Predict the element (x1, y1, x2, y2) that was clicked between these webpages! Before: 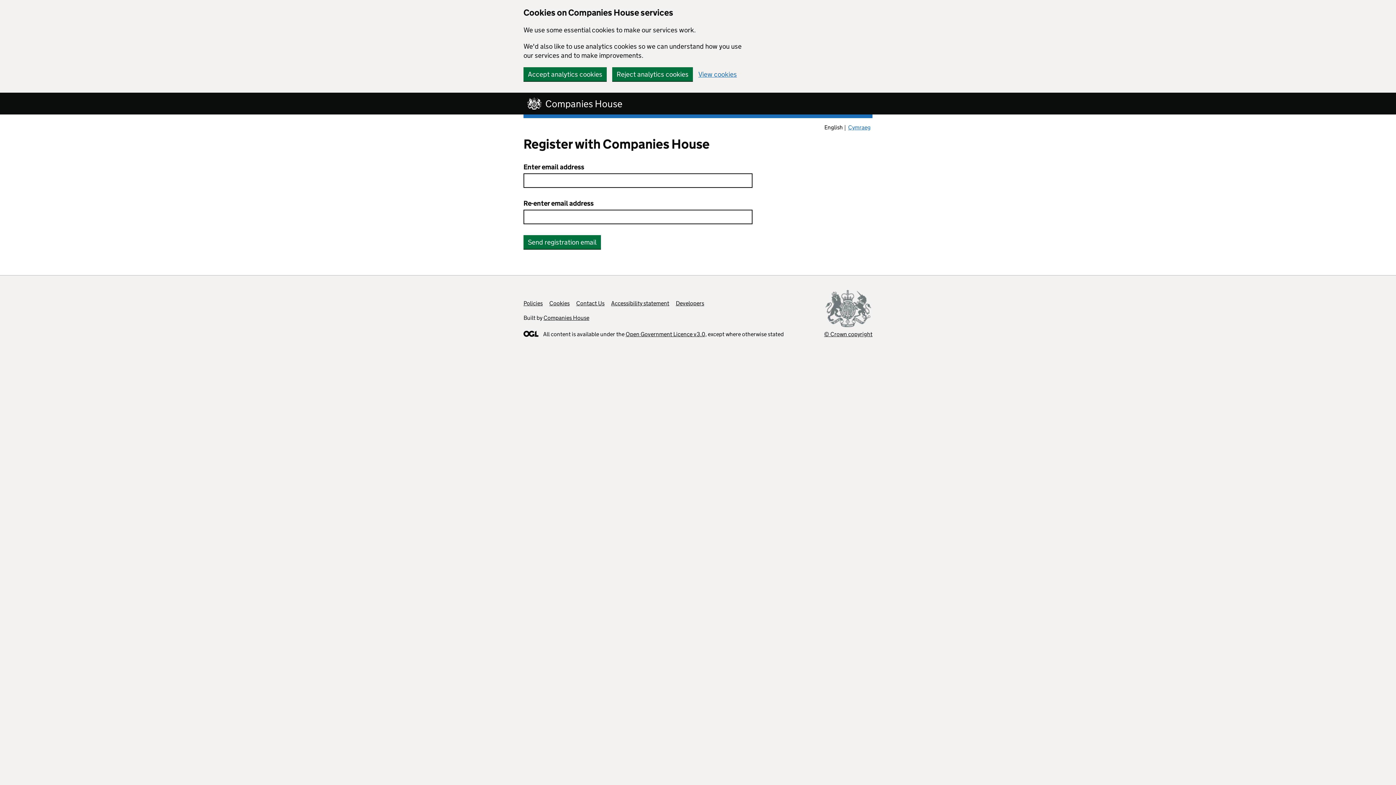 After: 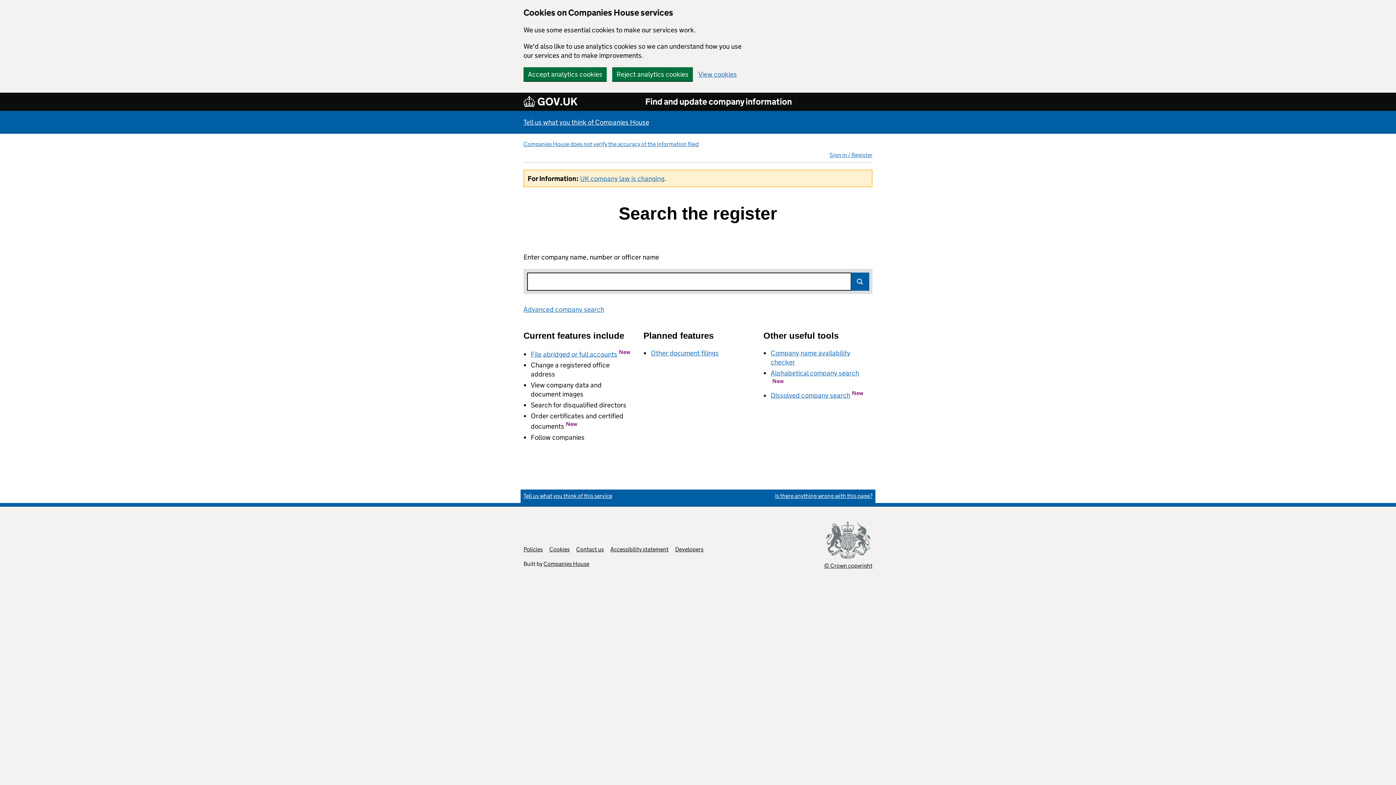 Action: label: Companies House bbox: (523, 96, 630, 110)